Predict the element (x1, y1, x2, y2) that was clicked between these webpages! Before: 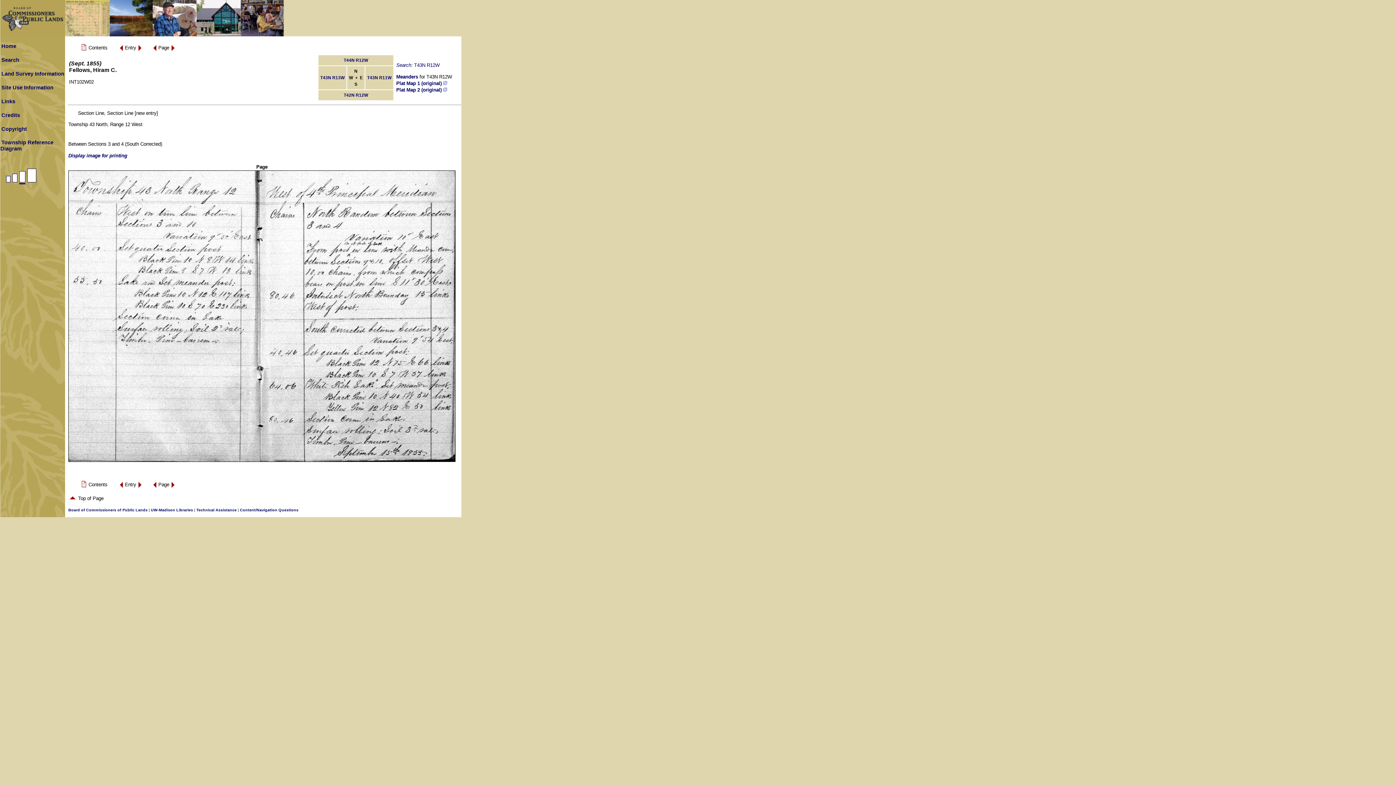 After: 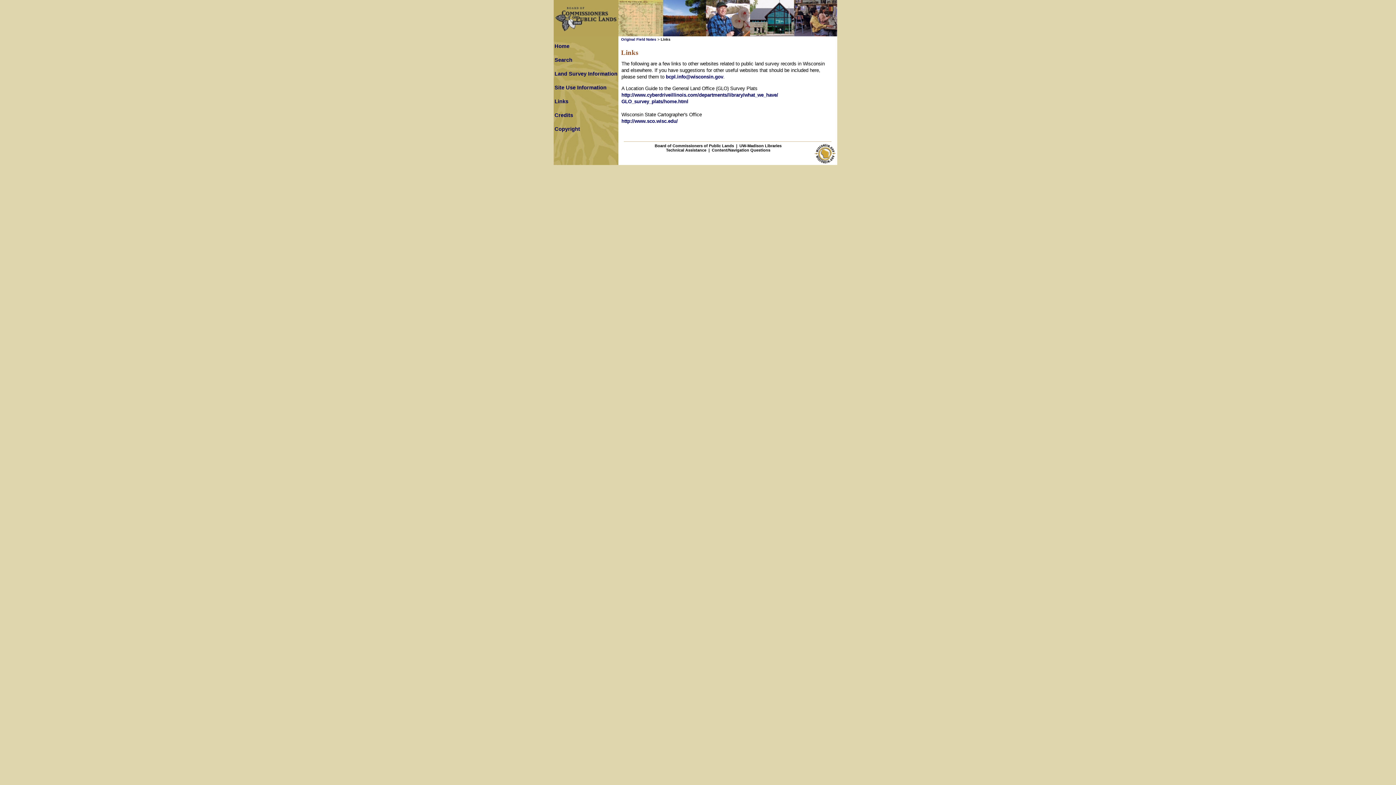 Action: label: Links bbox: (1, 98, 15, 104)